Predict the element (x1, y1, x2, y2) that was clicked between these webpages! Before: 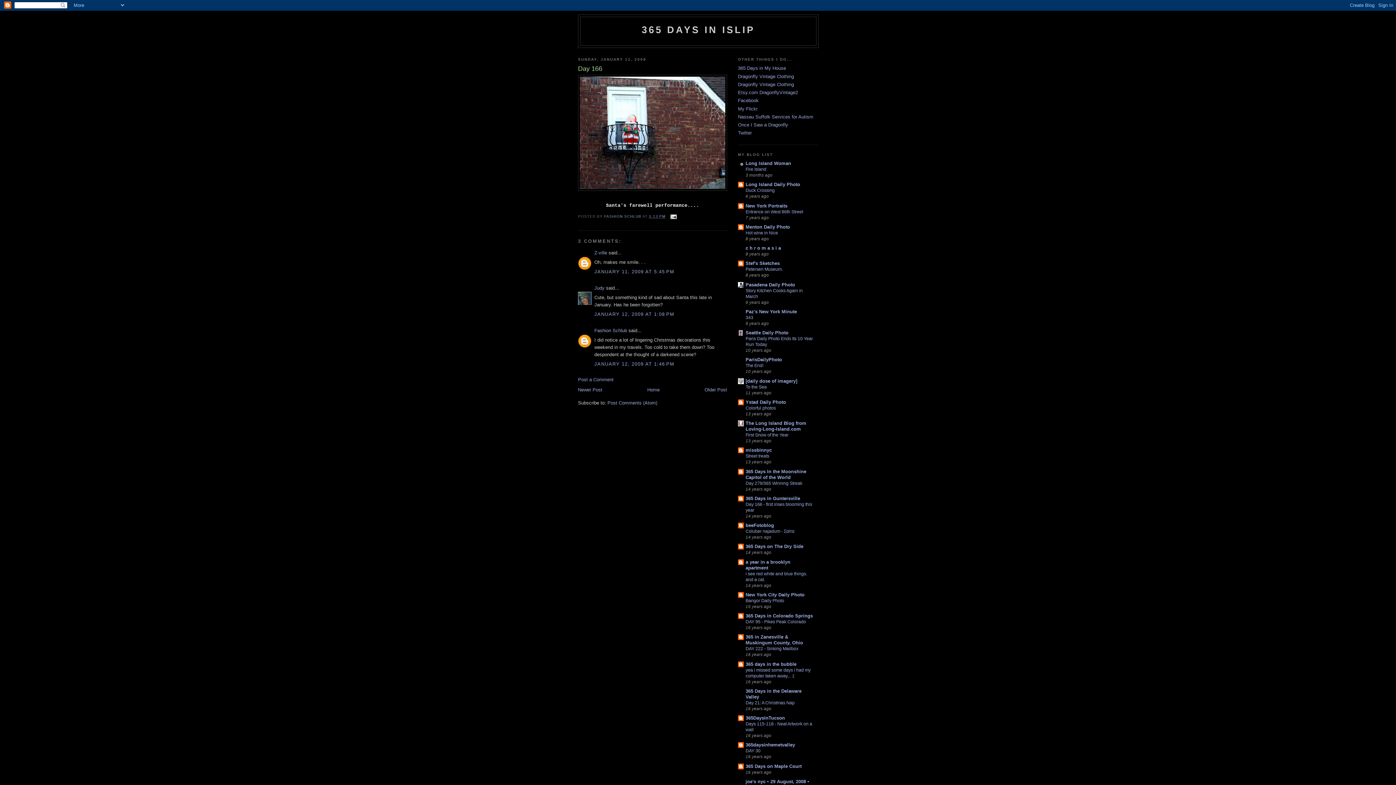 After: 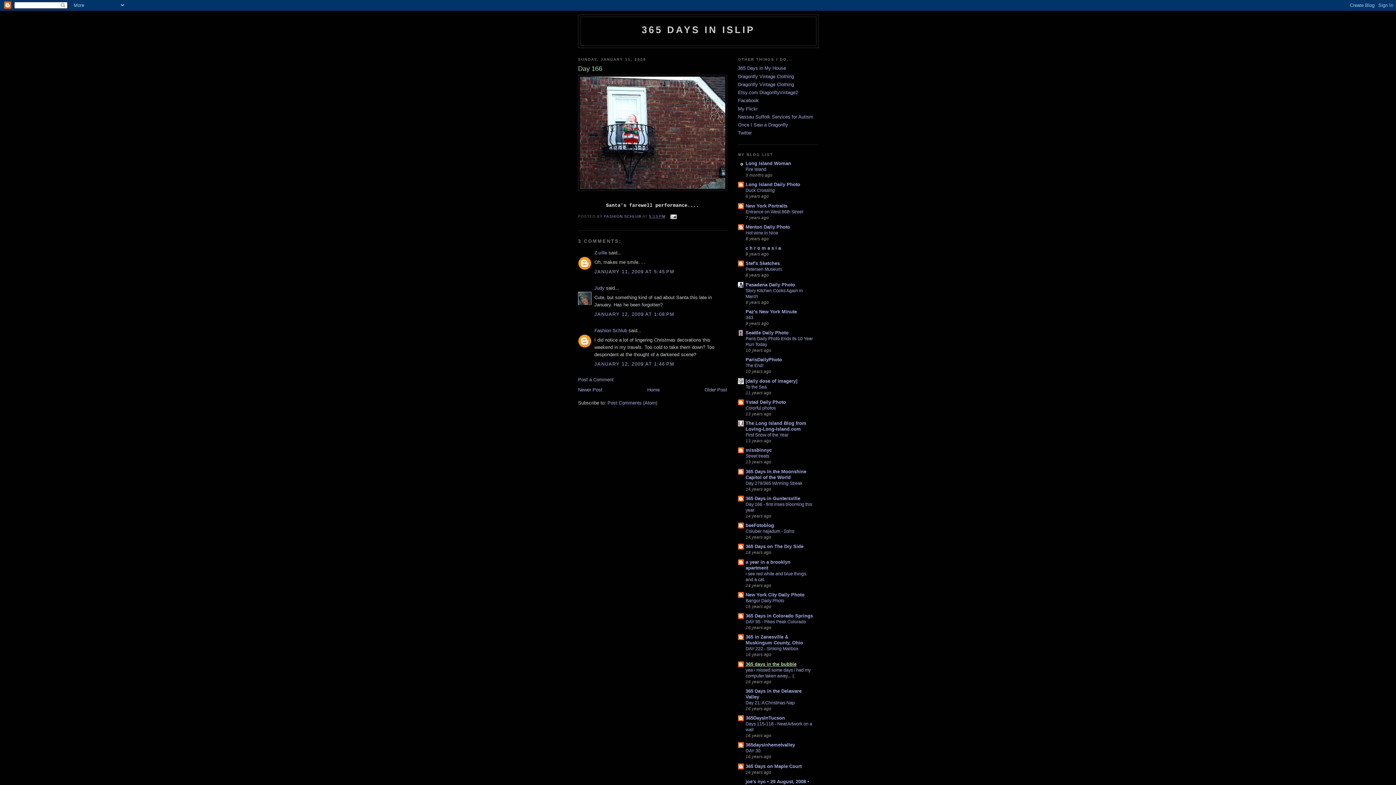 Action: label: 365 days in the bubble bbox: (745, 661, 796, 667)